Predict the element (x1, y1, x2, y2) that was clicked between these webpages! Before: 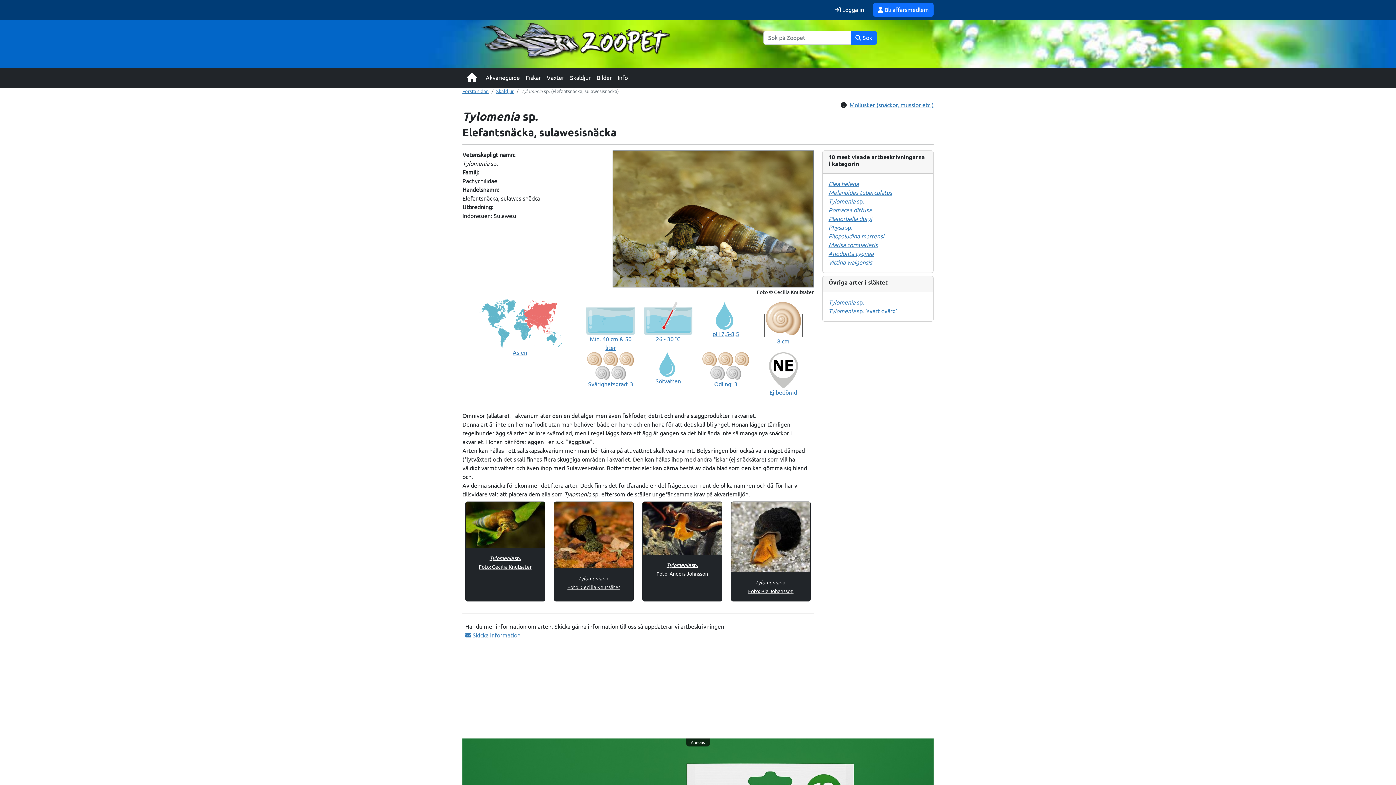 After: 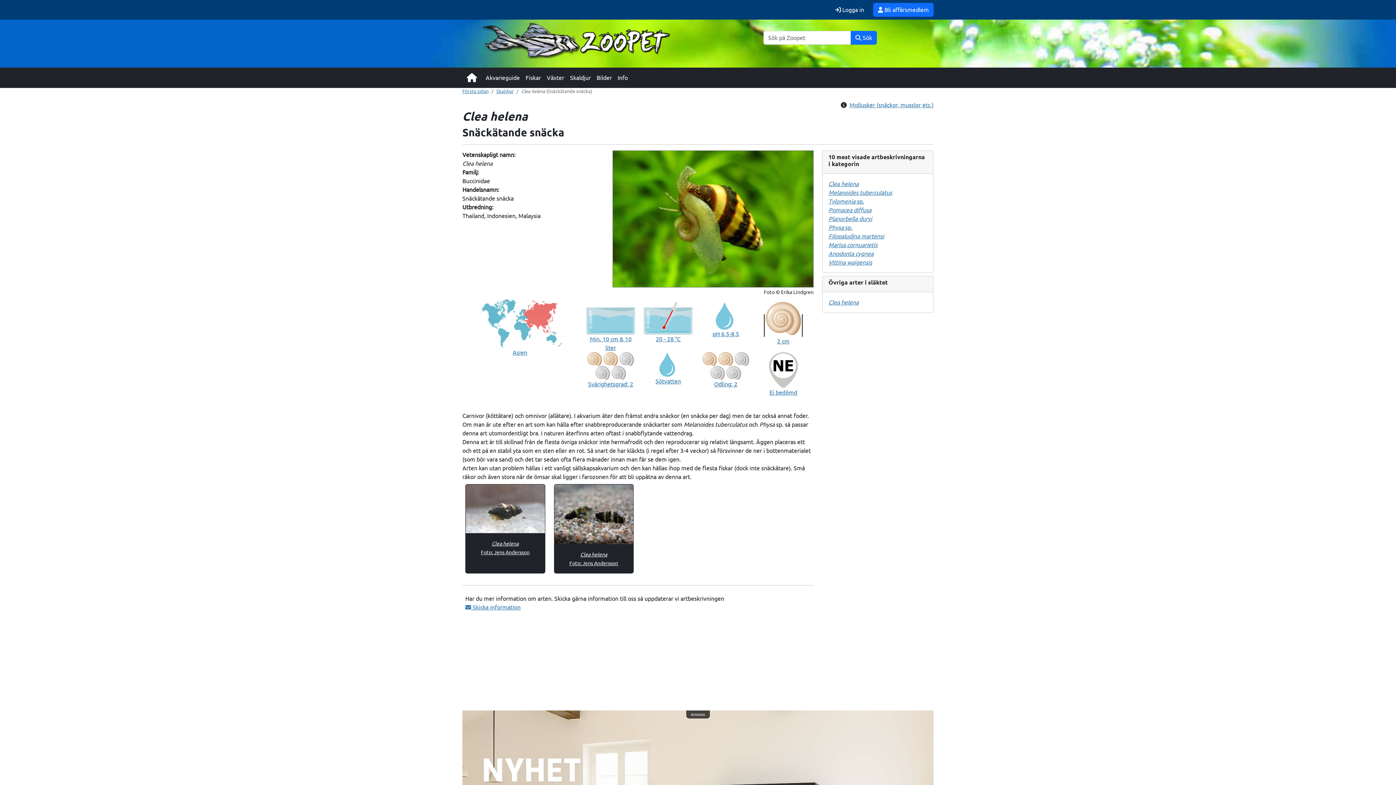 Action: bbox: (828, 180, 858, 187) label: Clea helena